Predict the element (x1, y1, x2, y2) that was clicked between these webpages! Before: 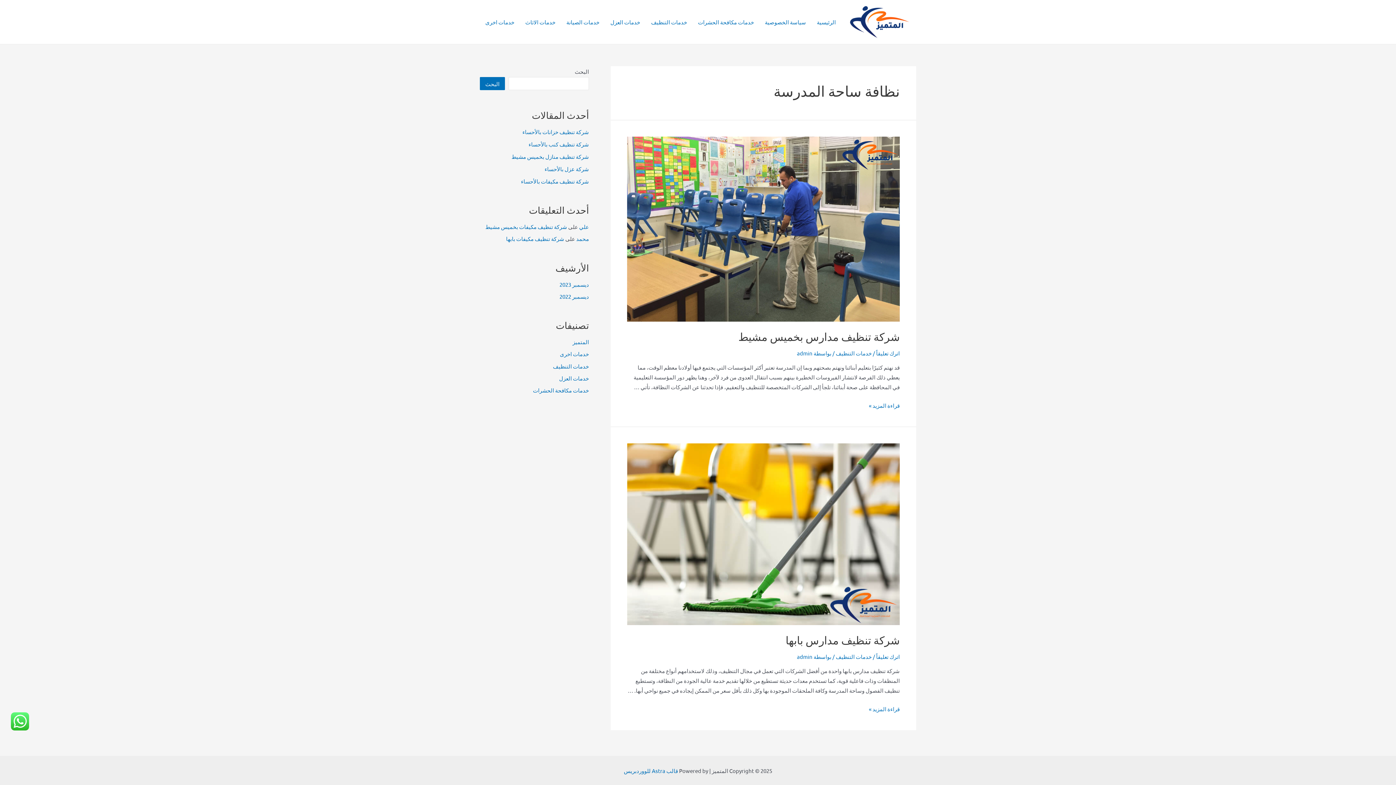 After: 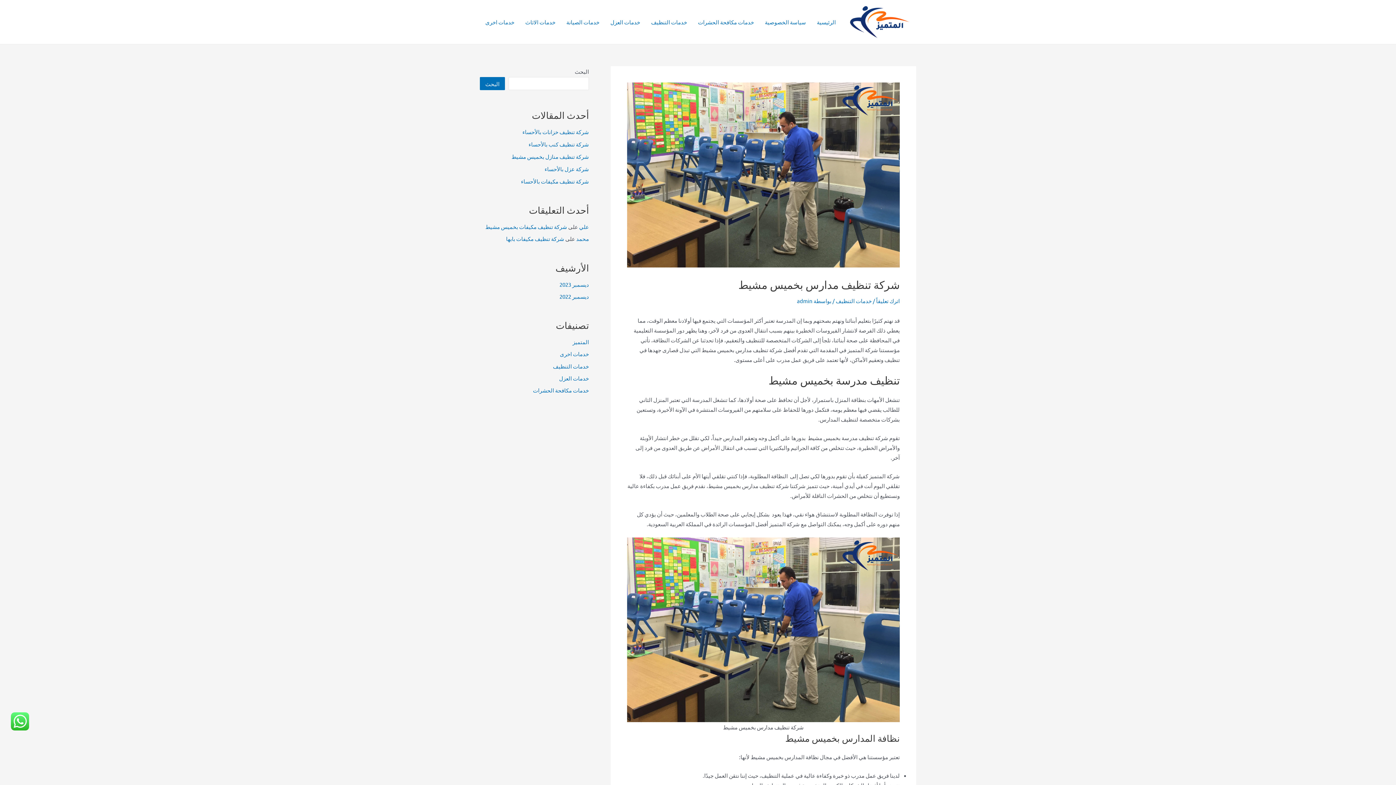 Action: label: شركة تنظيف مدارس بخميس مشيط bbox: (738, 330, 900, 343)